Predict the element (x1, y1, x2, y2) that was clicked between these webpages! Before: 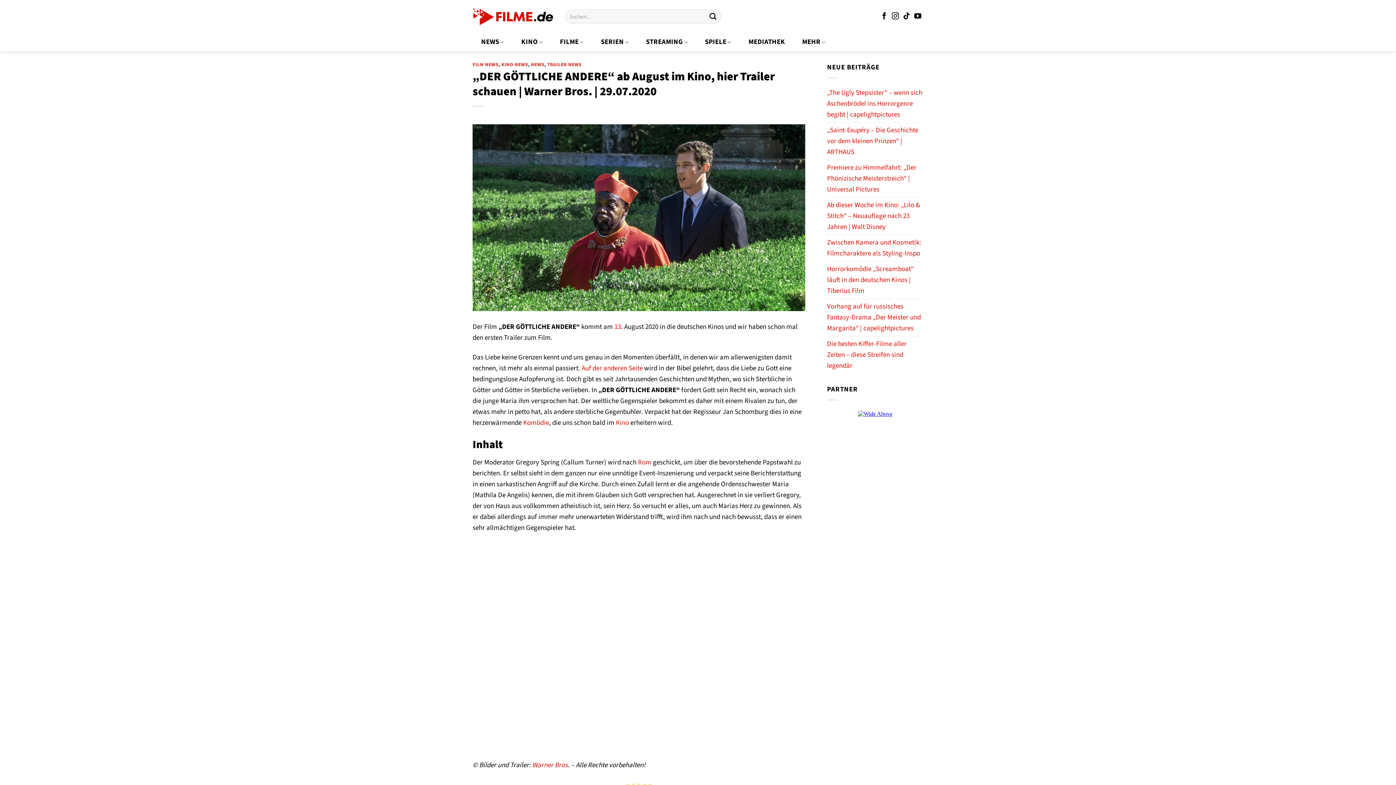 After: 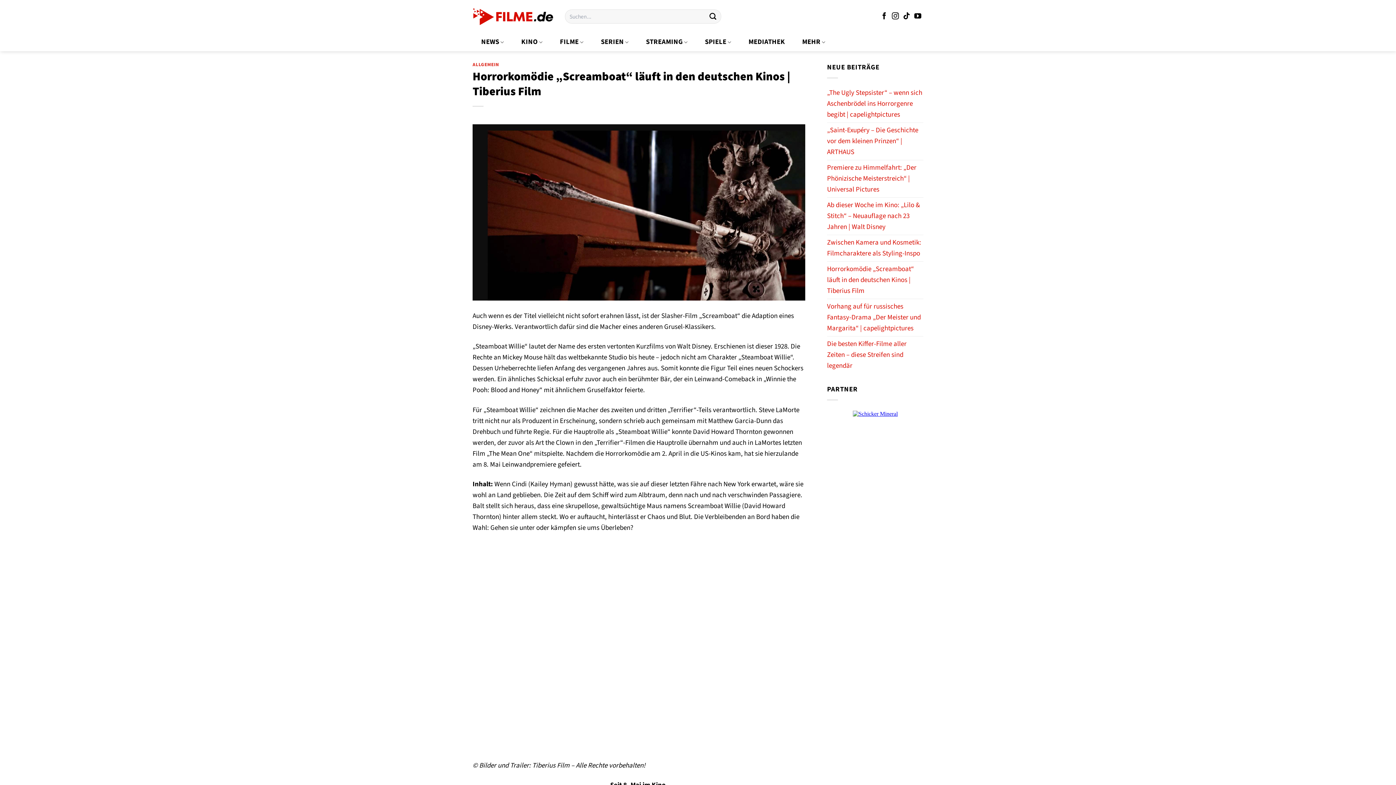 Action: label: Horrorkomödie „Screamboat“ läuft in den deutschen Kinos | Tiberius Film bbox: (827, 261, 923, 299)